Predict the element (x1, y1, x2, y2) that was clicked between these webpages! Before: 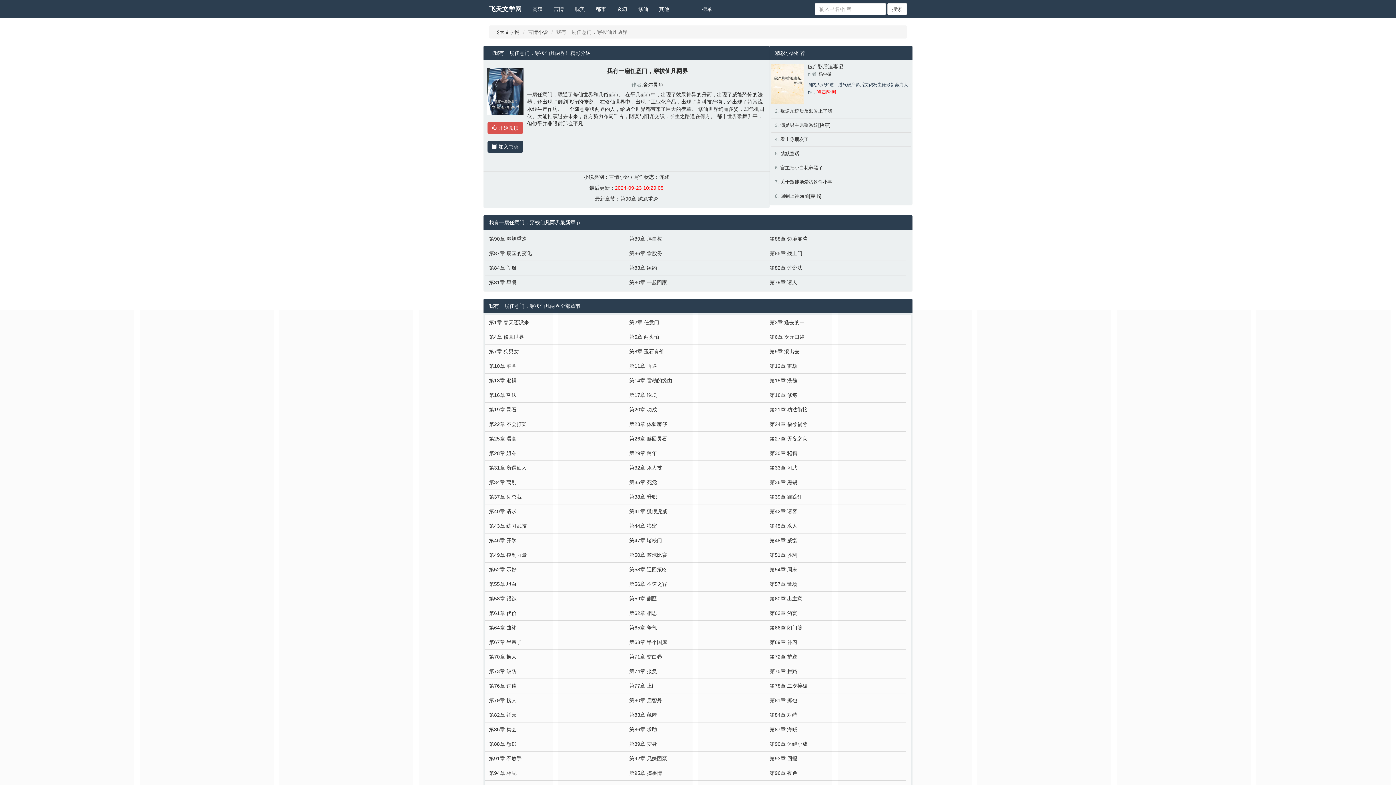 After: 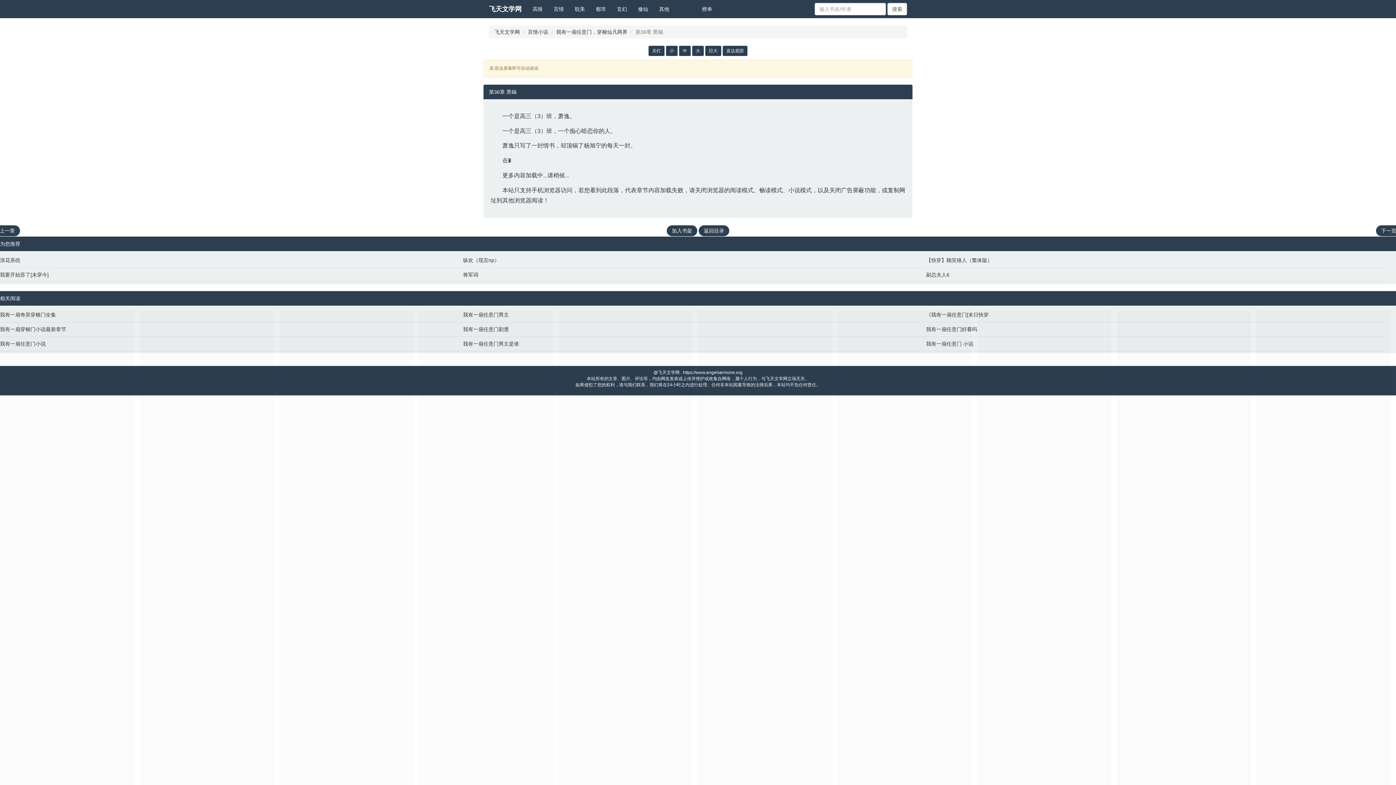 Action: label: 第36章 黑锅 bbox: (769, 478, 903, 486)